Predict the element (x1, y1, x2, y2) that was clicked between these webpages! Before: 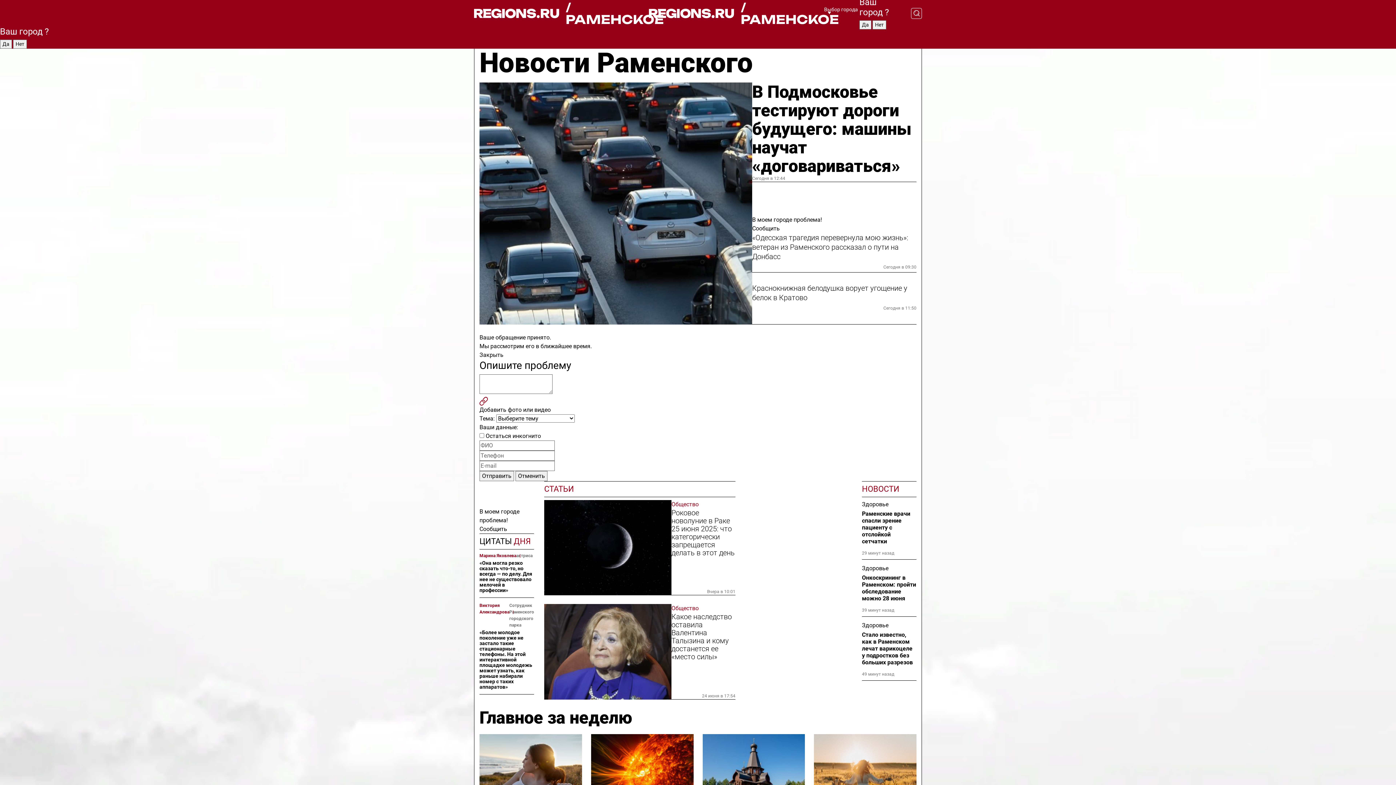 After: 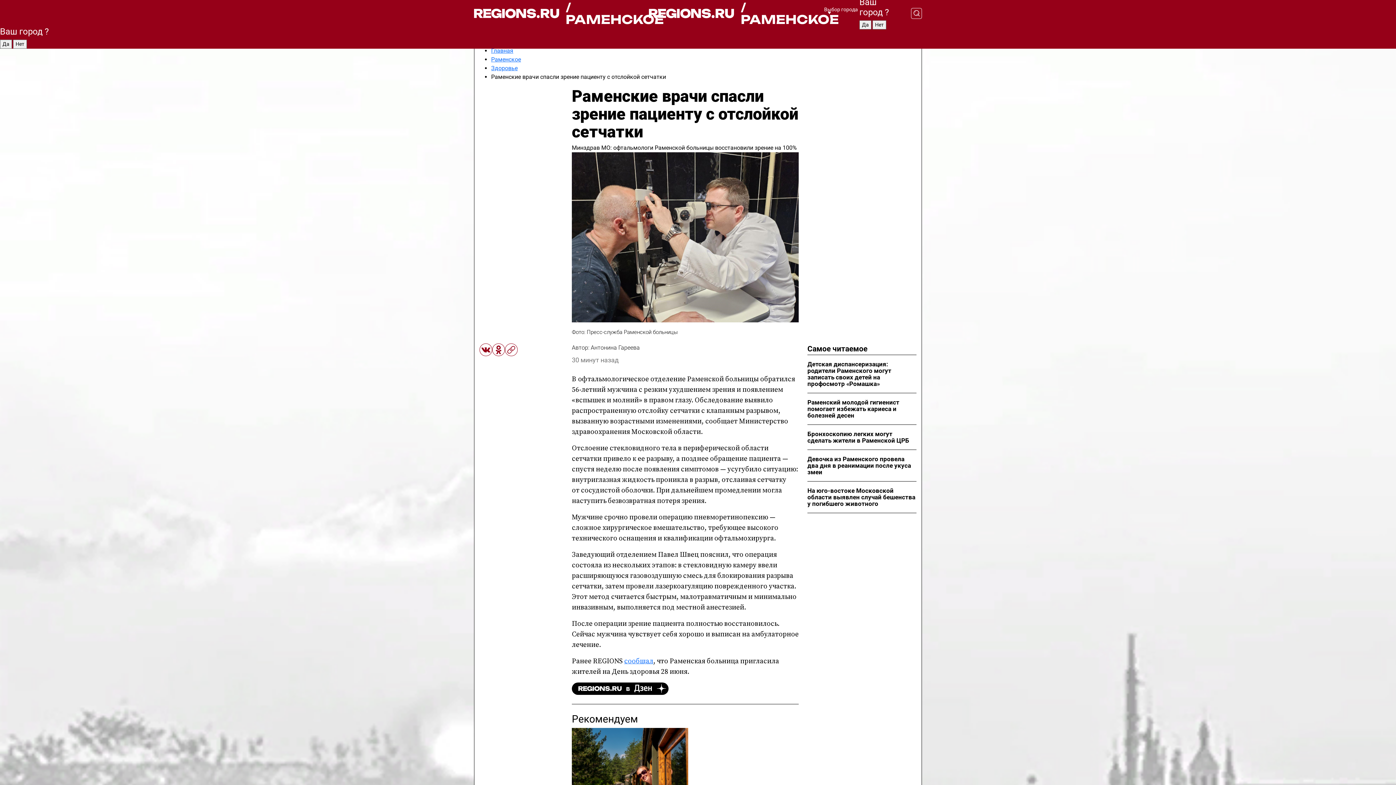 Action: label: Раменские врачи спасли зрение пациенту с отслойкой сетчатки bbox: (862, 510, 916, 545)